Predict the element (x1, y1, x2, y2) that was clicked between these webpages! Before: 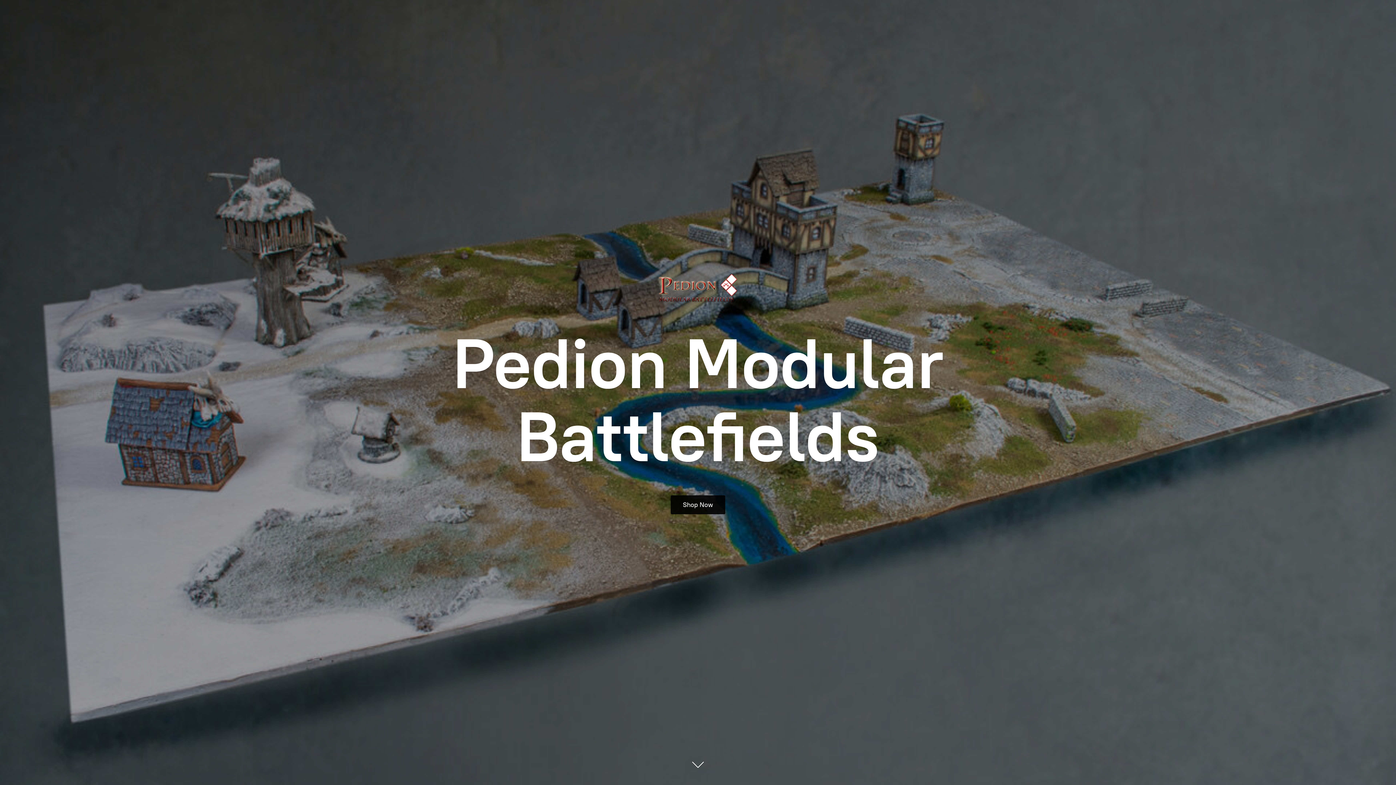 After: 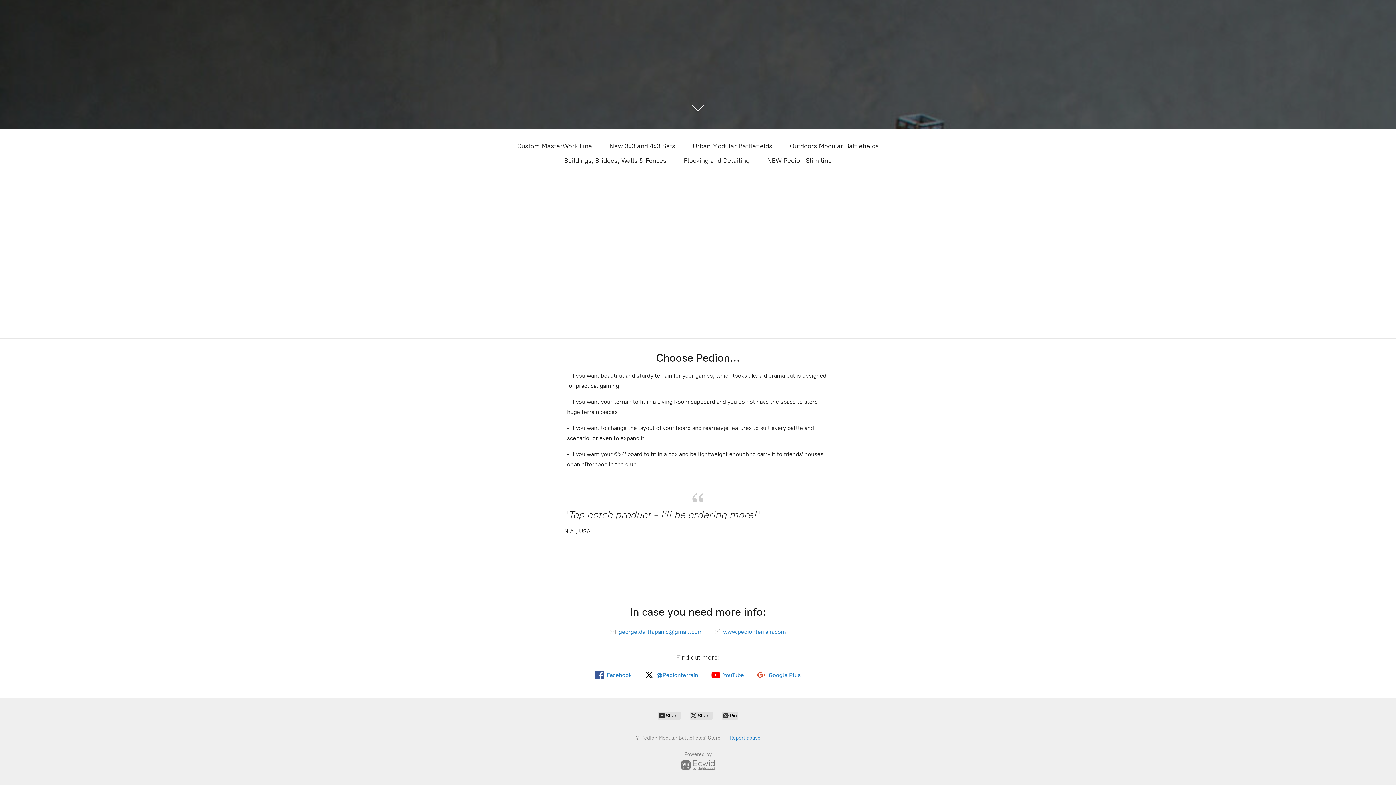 Action: bbox: (670, 495, 725, 514) label: Shop Now